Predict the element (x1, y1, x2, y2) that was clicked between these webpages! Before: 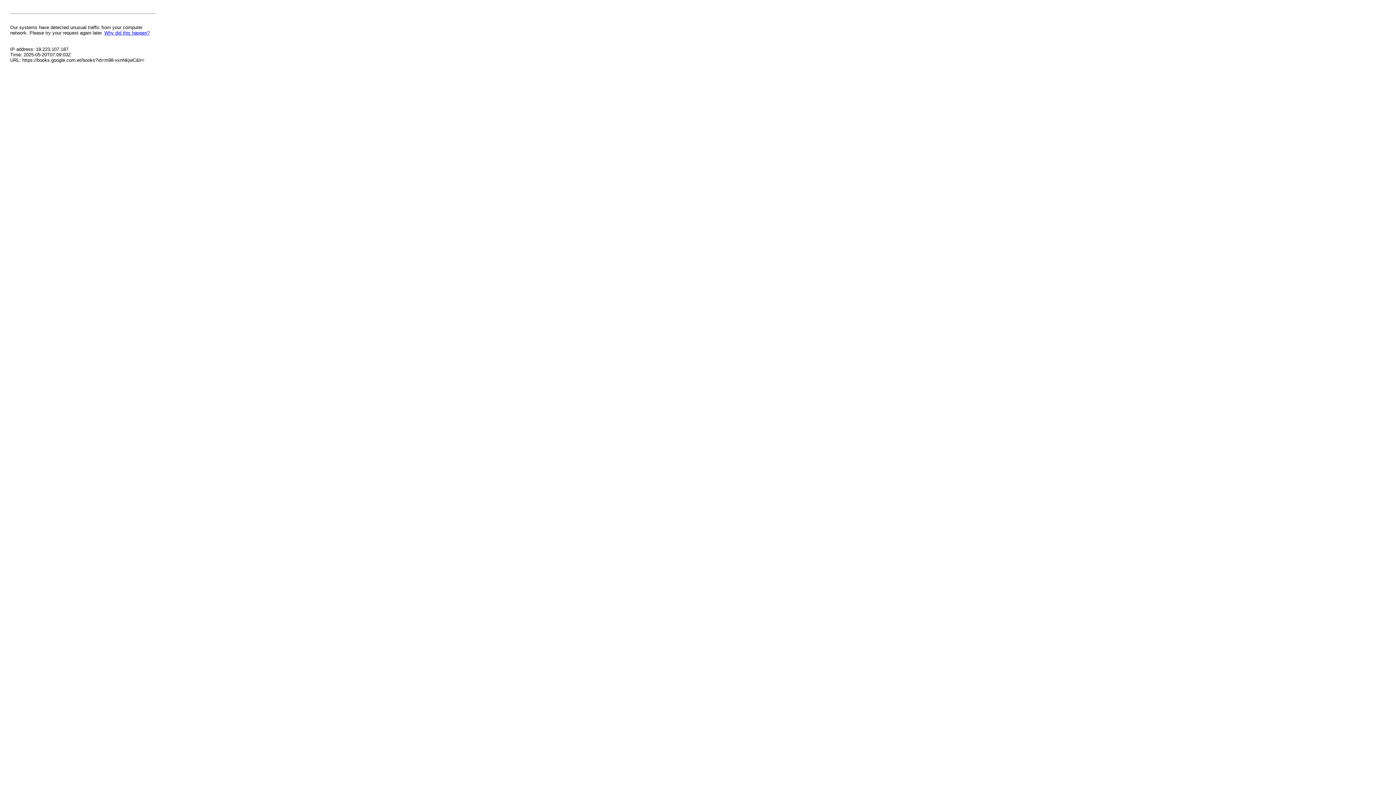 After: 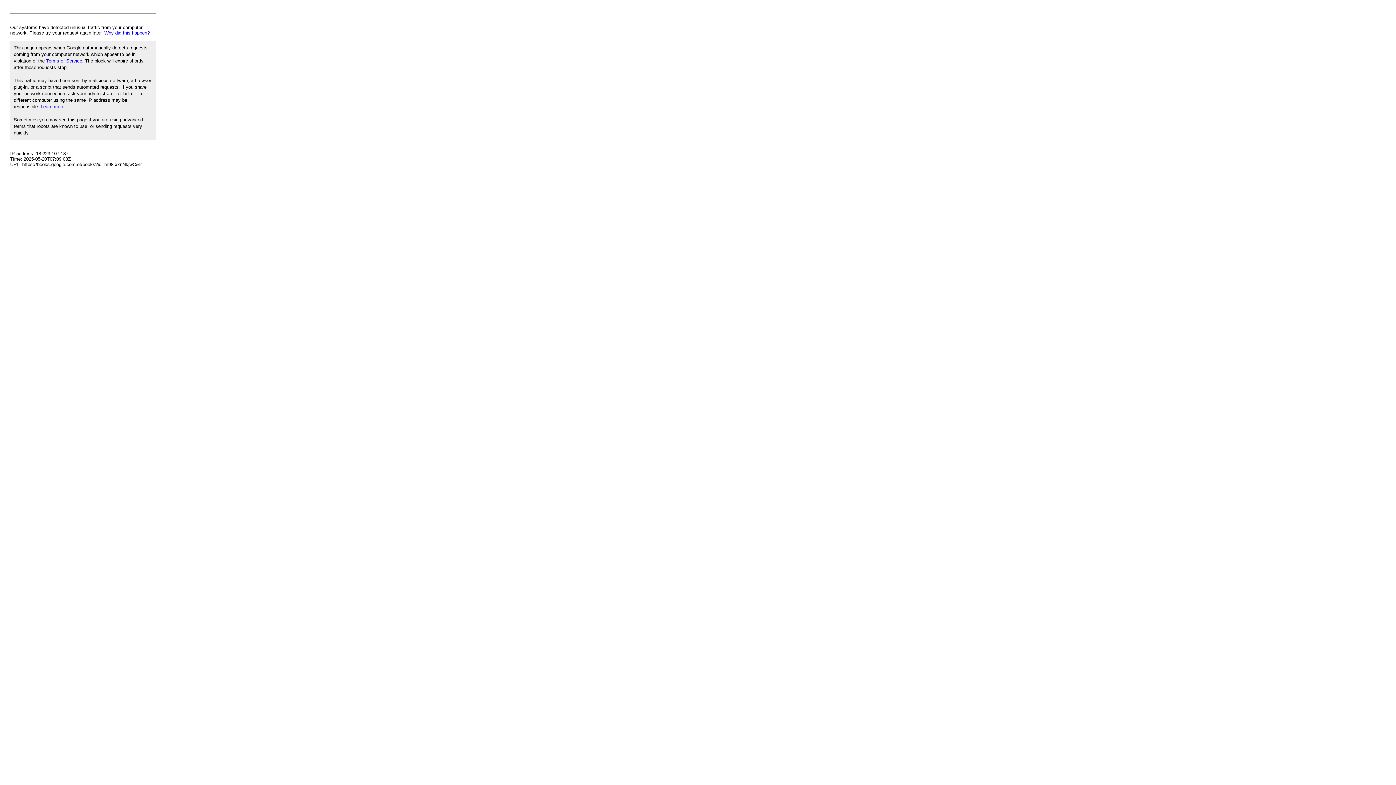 Action: label: Why did this happen? bbox: (104, 30, 149, 35)